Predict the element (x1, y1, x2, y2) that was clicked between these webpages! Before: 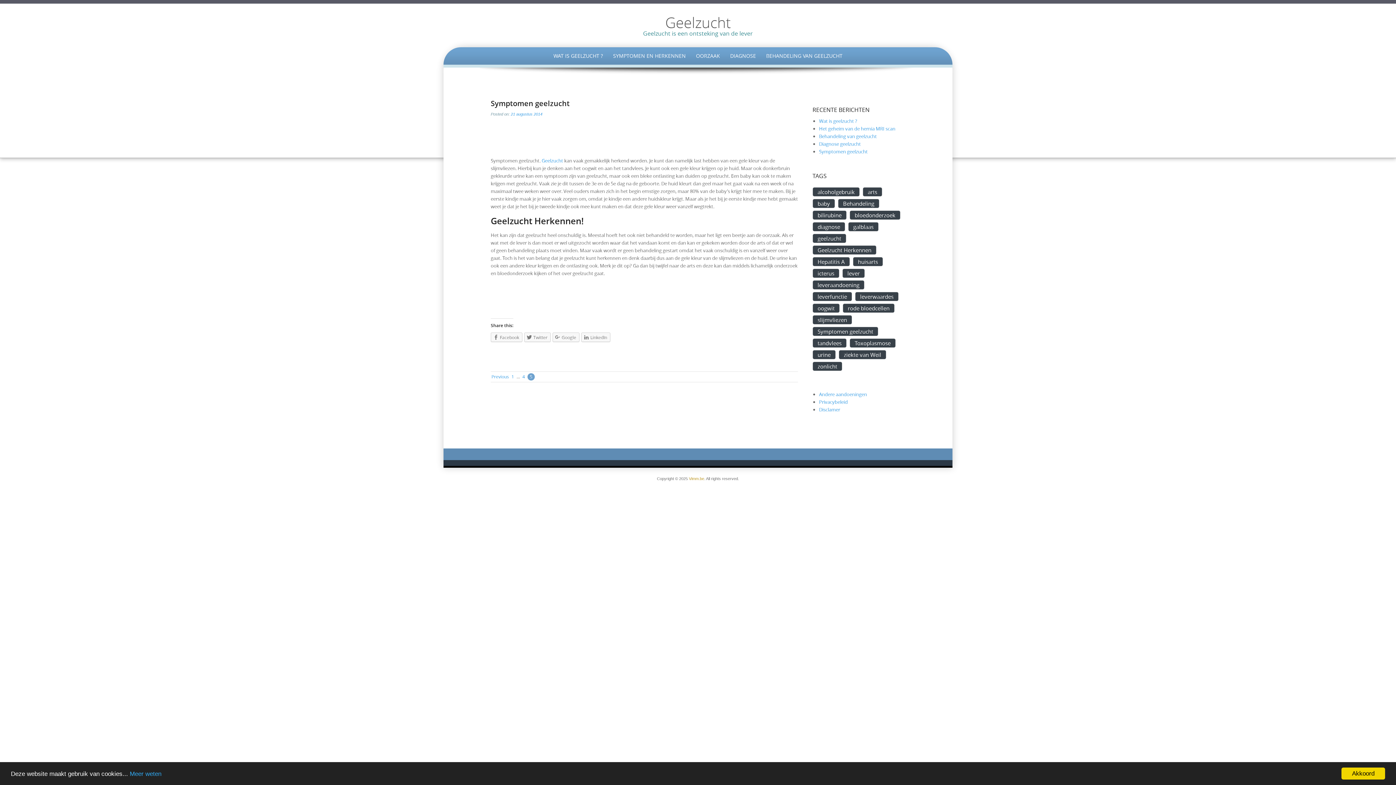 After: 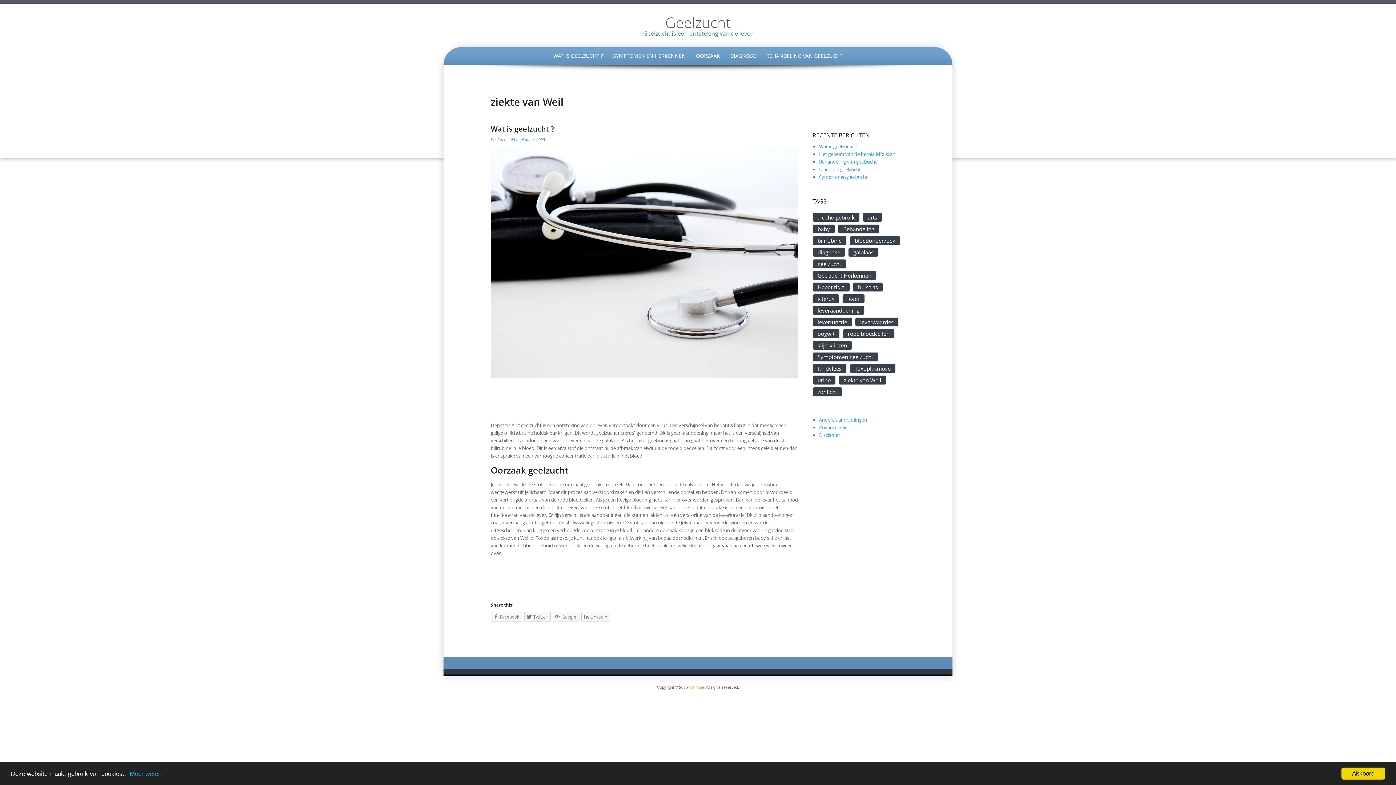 Action: label: ziekte van Weil (1 item) bbox: (838, 350, 886, 359)